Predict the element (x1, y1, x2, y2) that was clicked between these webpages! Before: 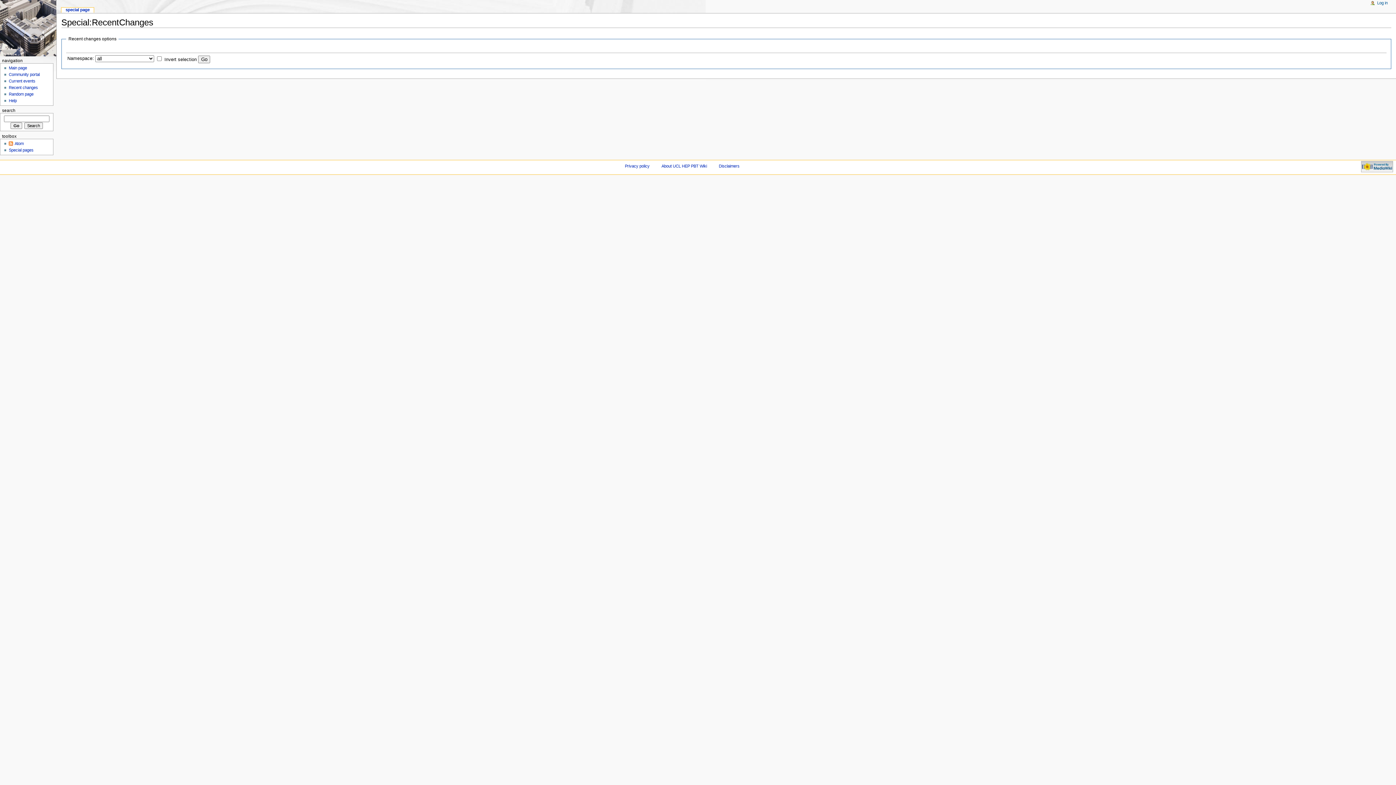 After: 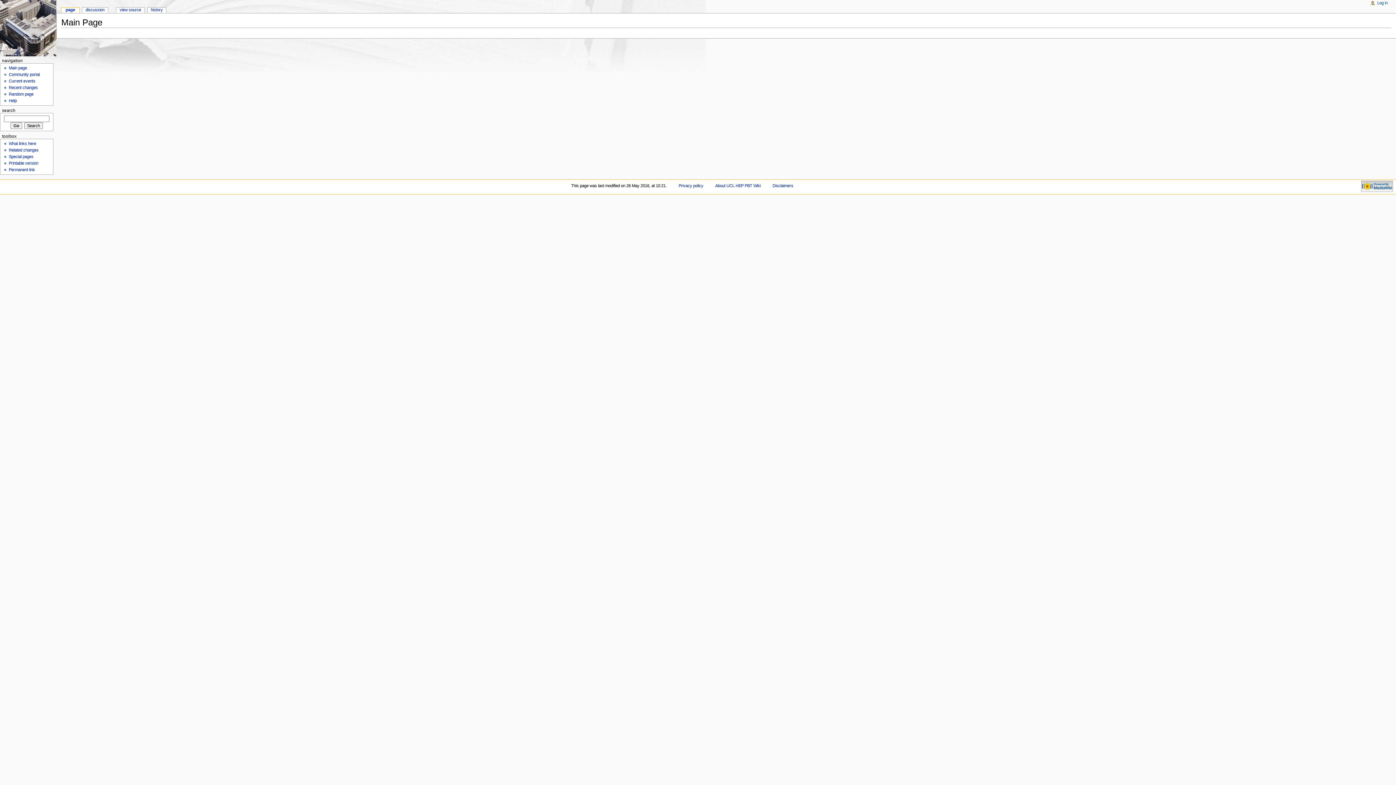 Action: bbox: (8, 65, 26, 70) label: Main page